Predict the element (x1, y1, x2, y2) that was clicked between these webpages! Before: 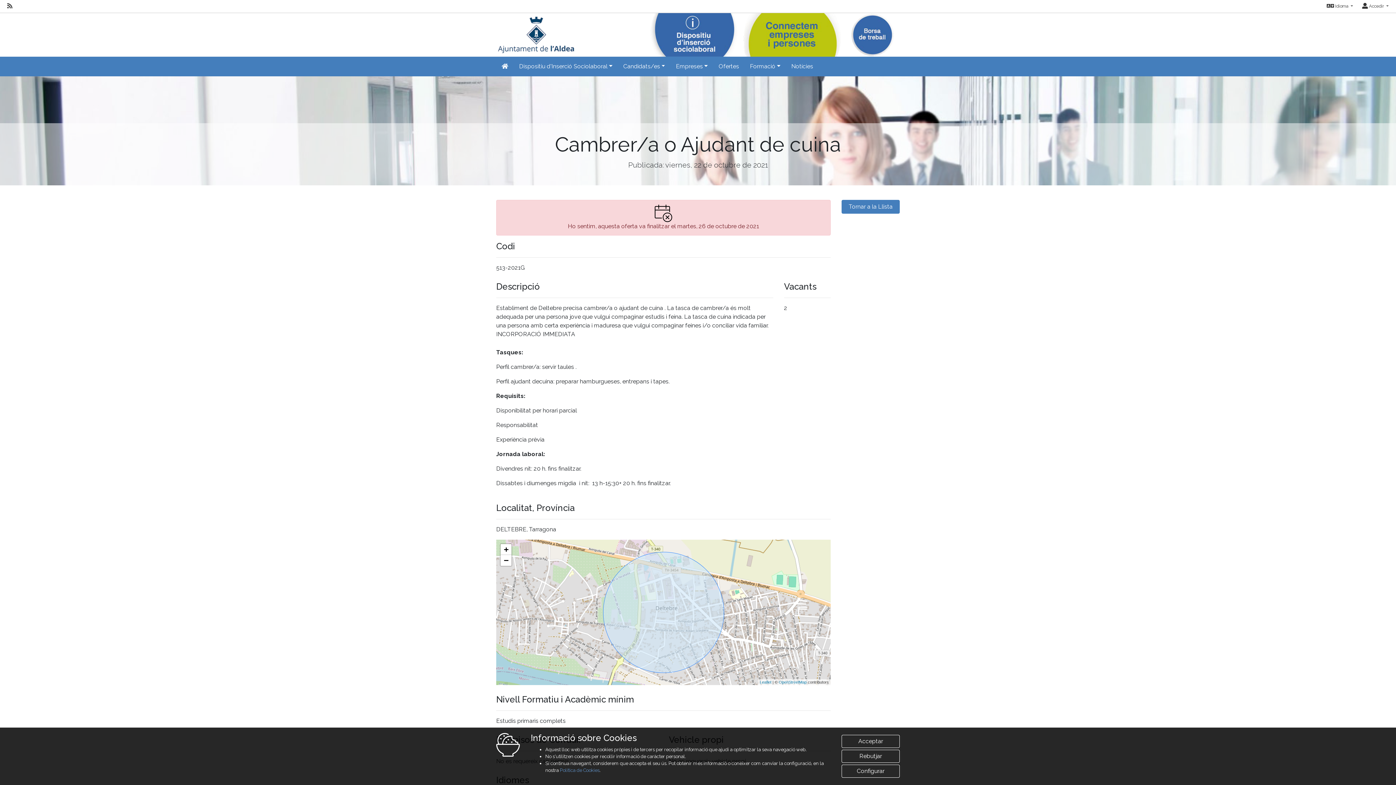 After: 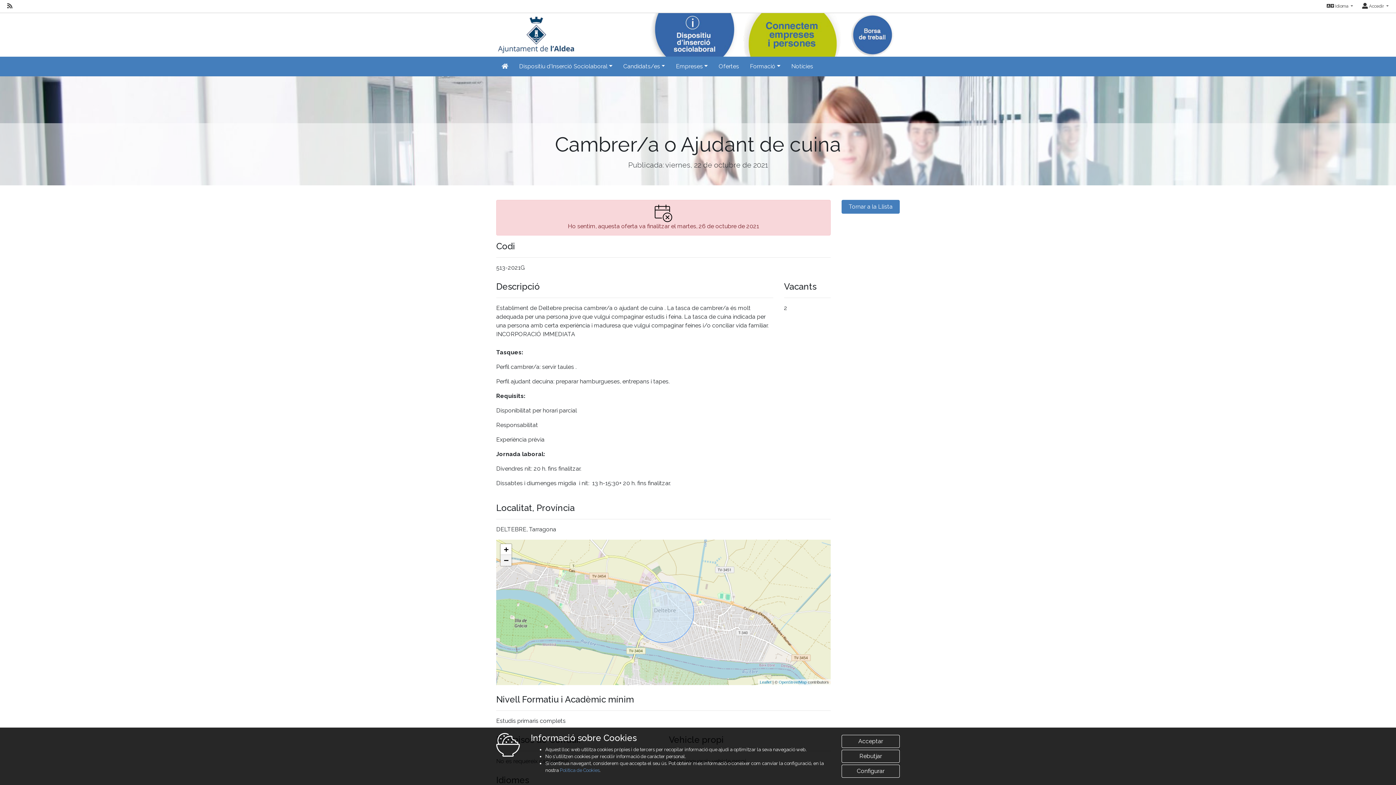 Action: label: Zoom out bbox: (500, 555, 511, 566)